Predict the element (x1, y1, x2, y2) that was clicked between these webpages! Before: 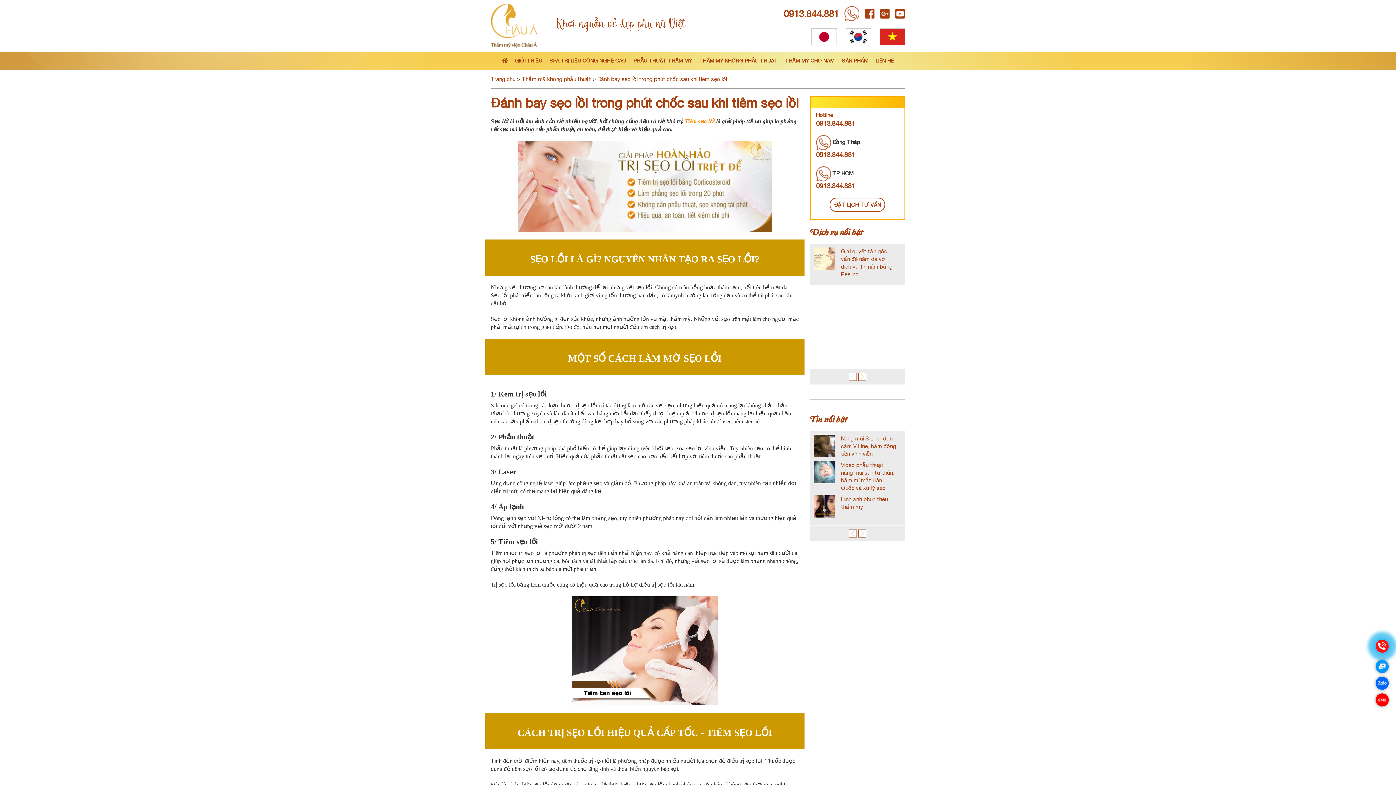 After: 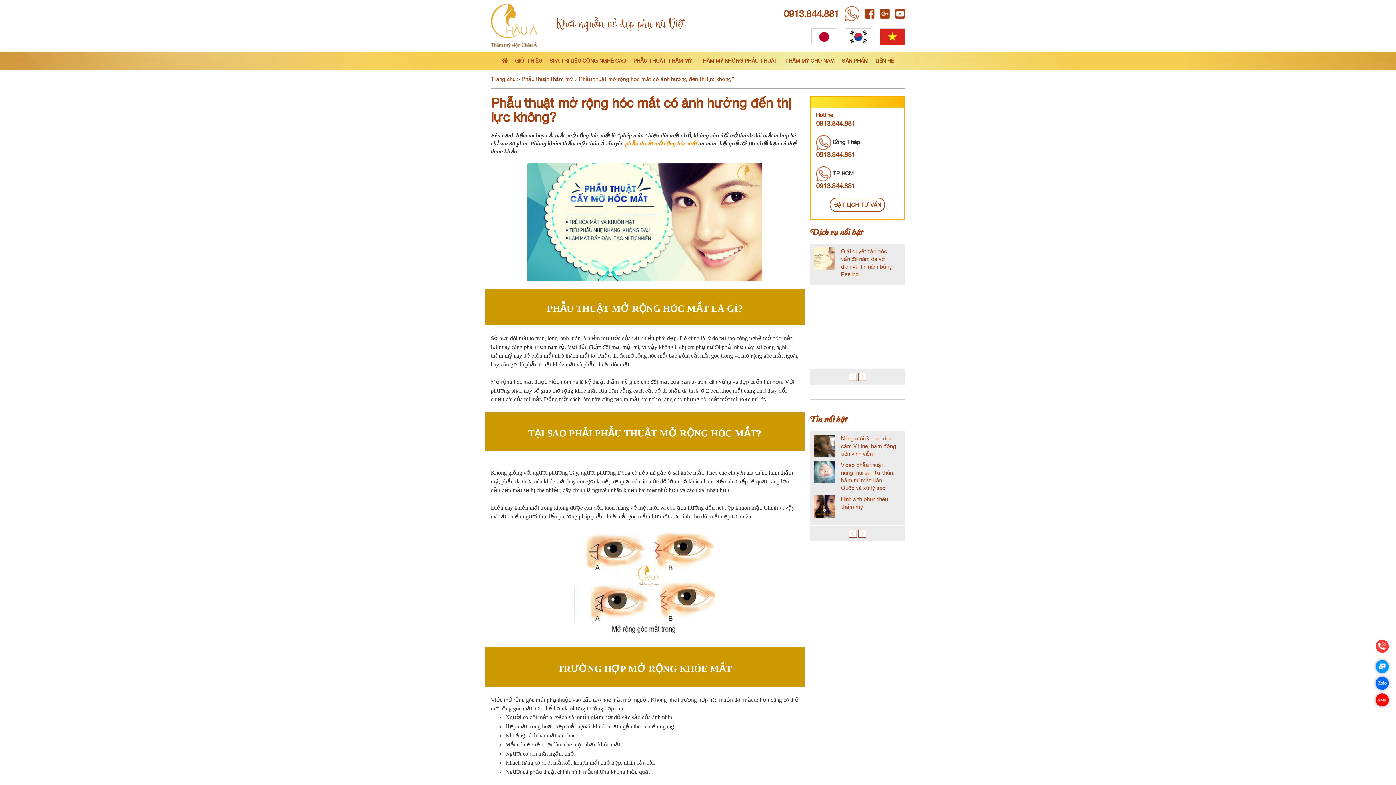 Action: bbox: (813, 289, 835, 295)